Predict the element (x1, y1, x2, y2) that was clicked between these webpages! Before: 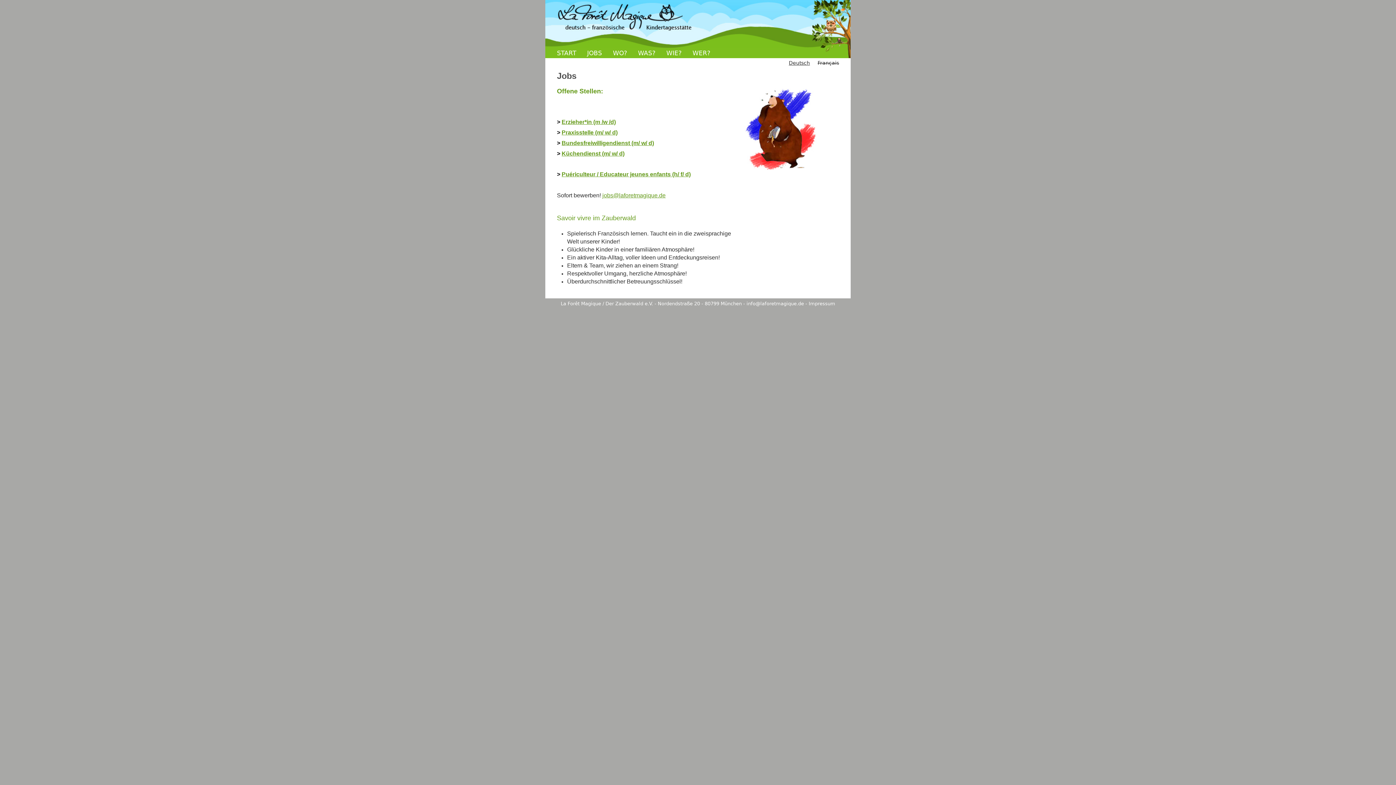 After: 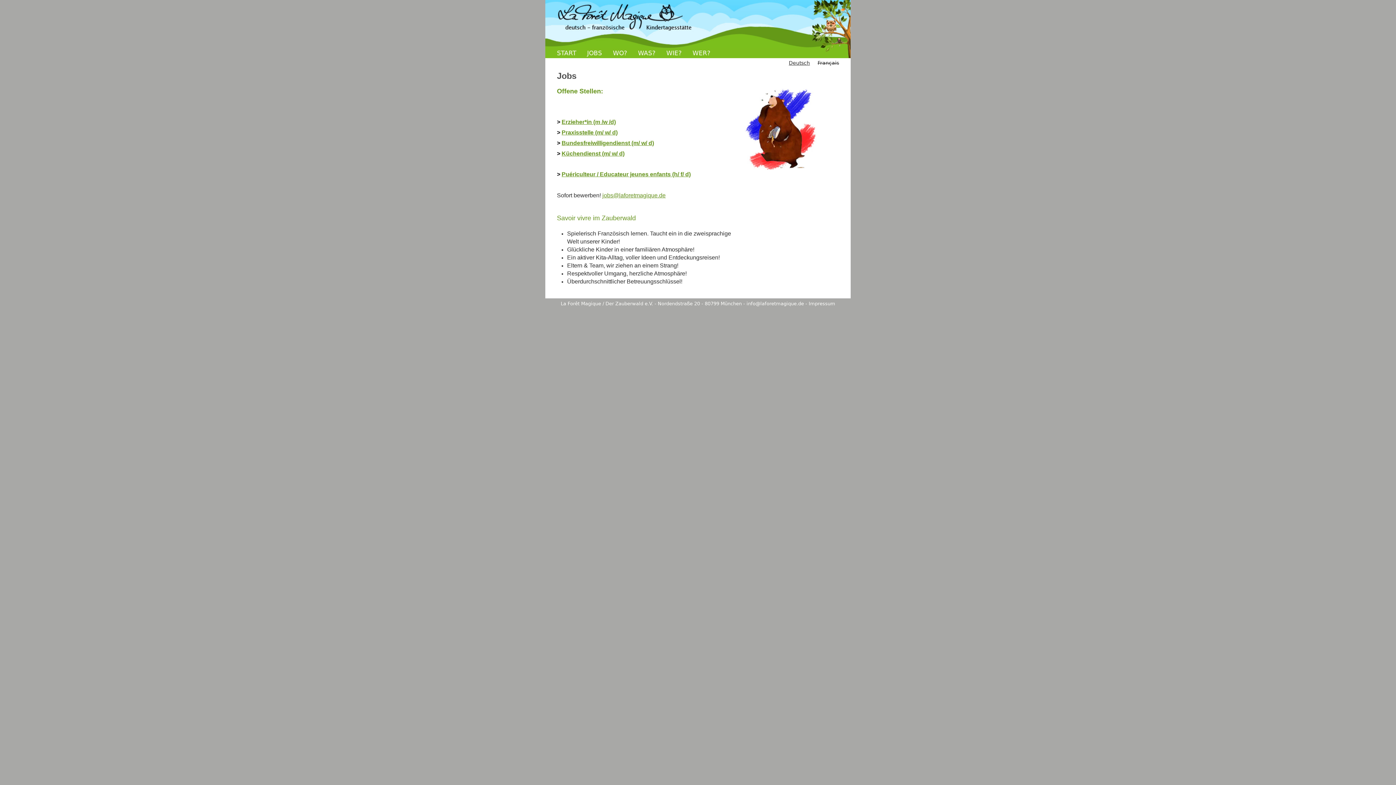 Action: bbox: (561, 139, 654, 146) label: Bundesfreiwilligendienst (m/ w/ d)